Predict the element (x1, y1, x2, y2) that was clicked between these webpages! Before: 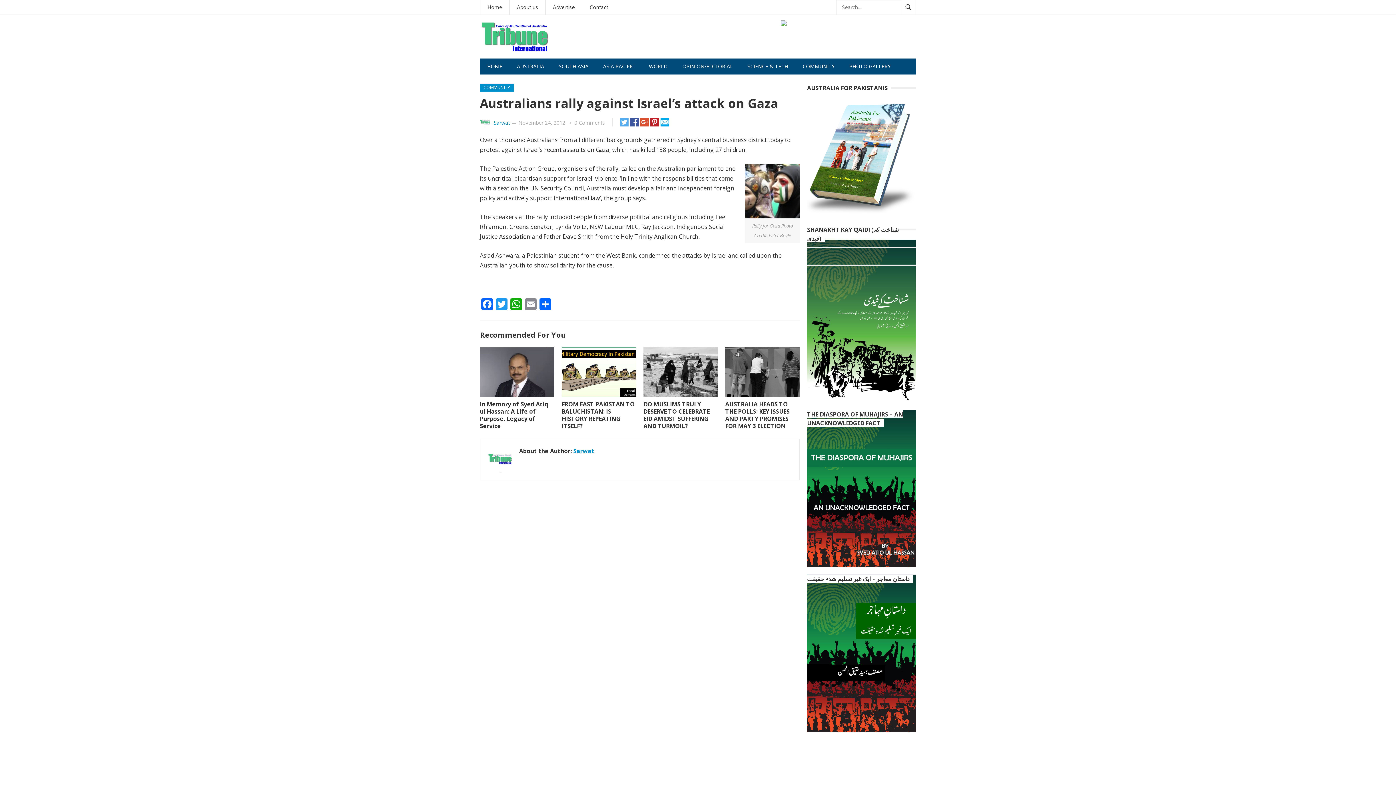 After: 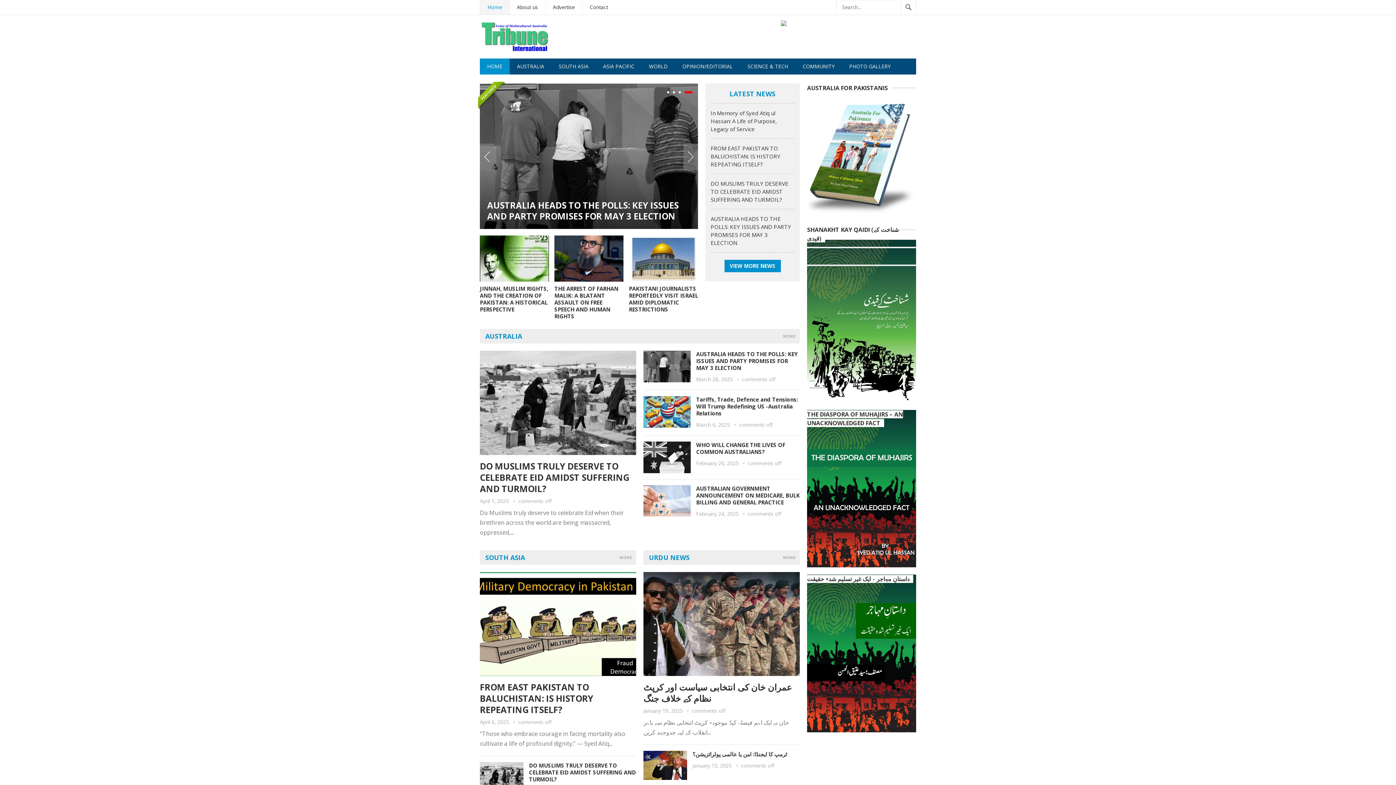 Action: bbox: (480, 58, 509, 74) label: HOME